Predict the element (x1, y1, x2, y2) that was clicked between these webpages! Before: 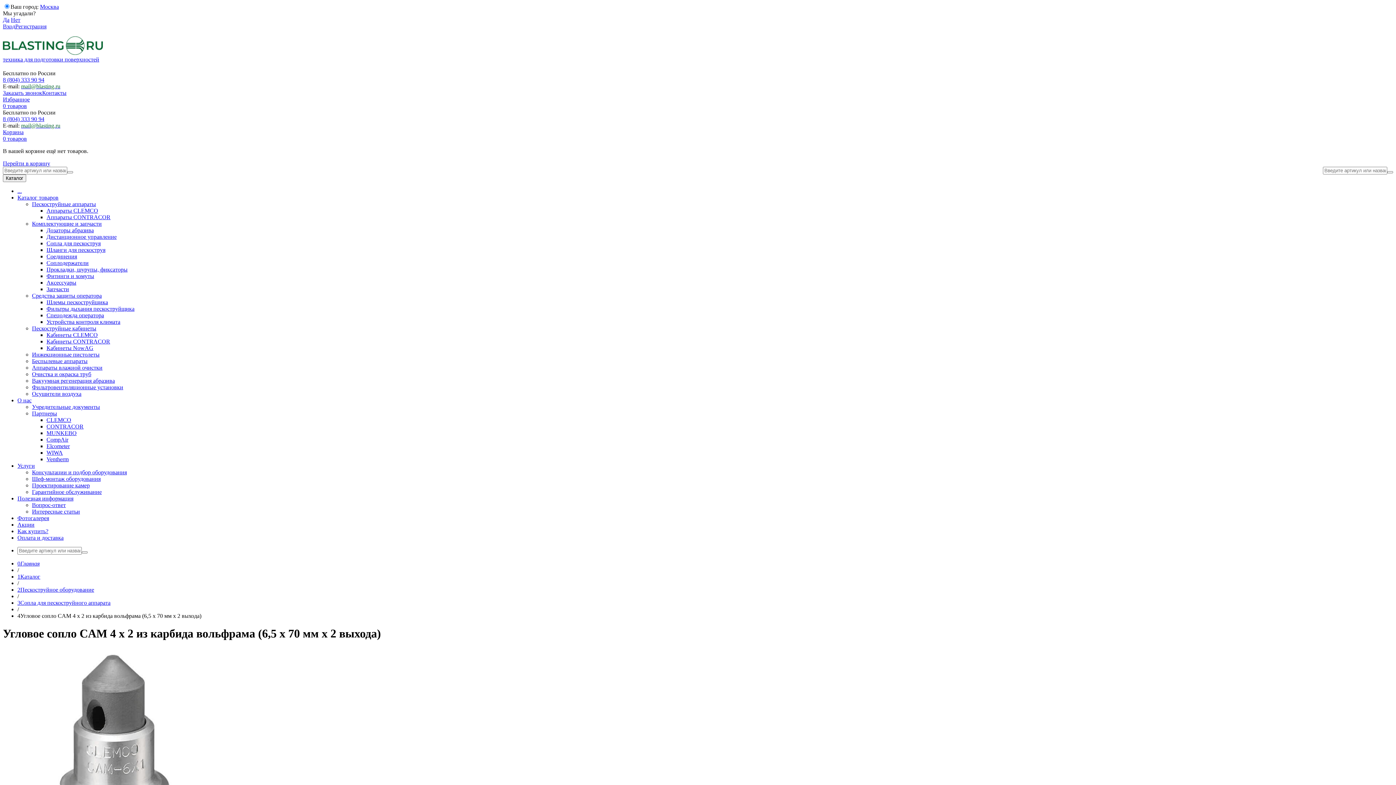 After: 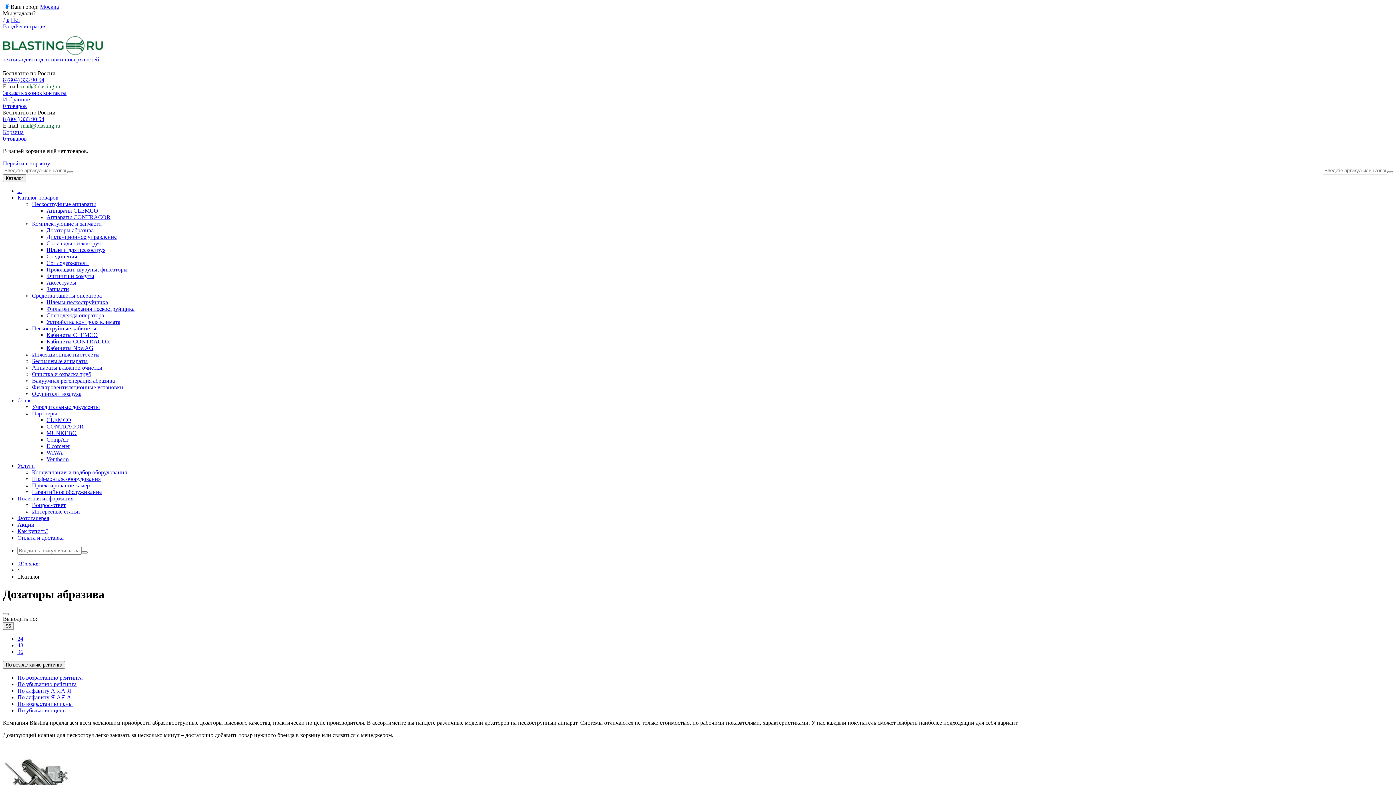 Action: label: Дозаторы абразива bbox: (46, 227, 93, 233)